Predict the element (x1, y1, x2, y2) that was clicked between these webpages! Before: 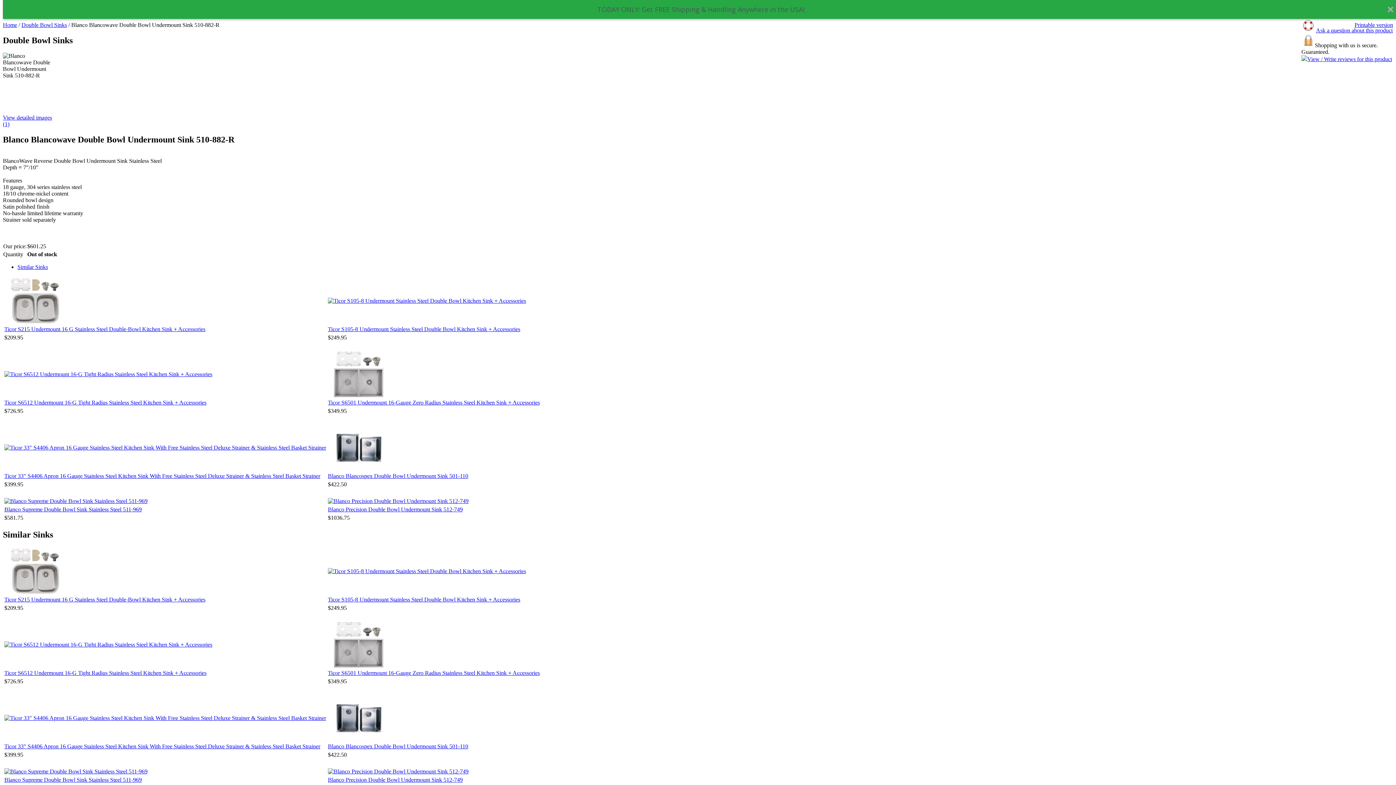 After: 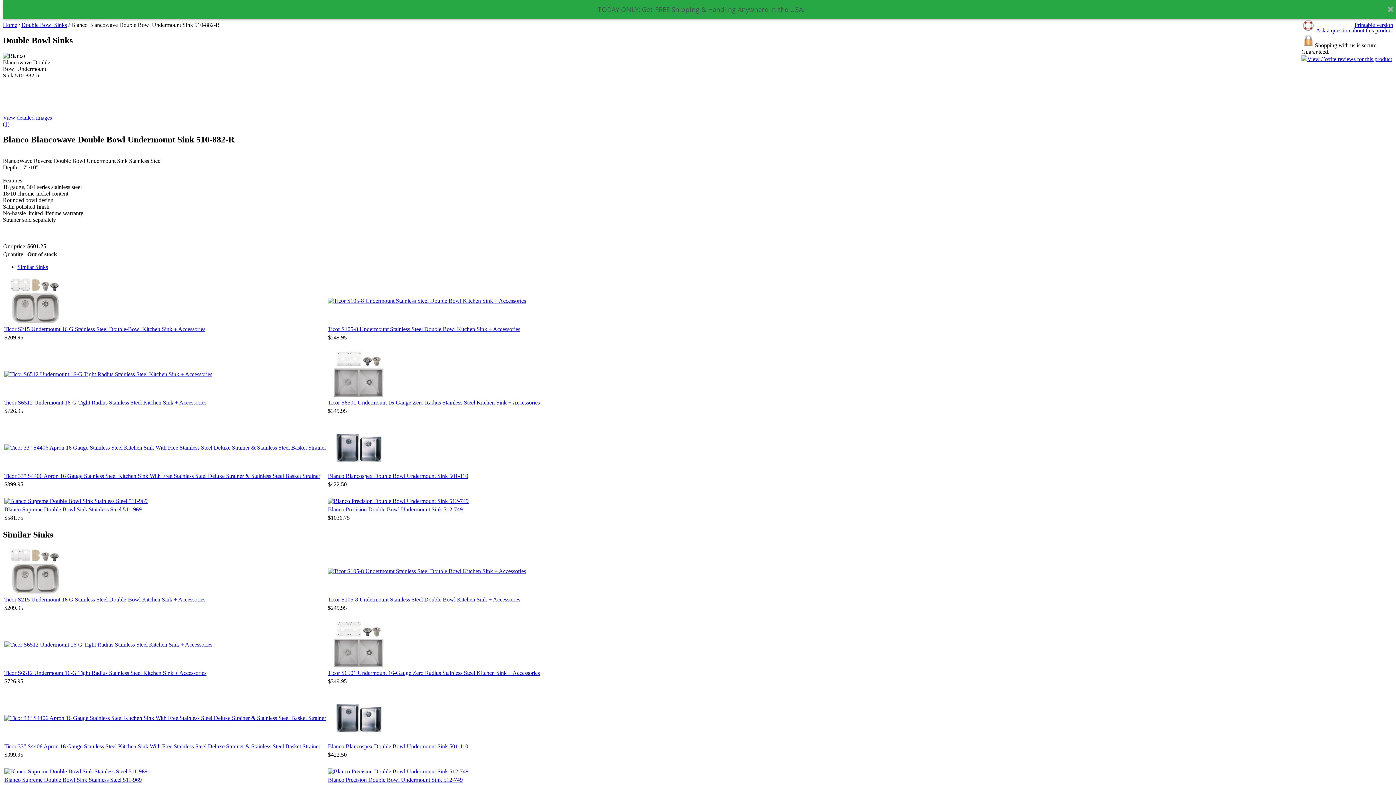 Action: bbox: (1316, 27, 1393, 33) label: Ask a question about this product